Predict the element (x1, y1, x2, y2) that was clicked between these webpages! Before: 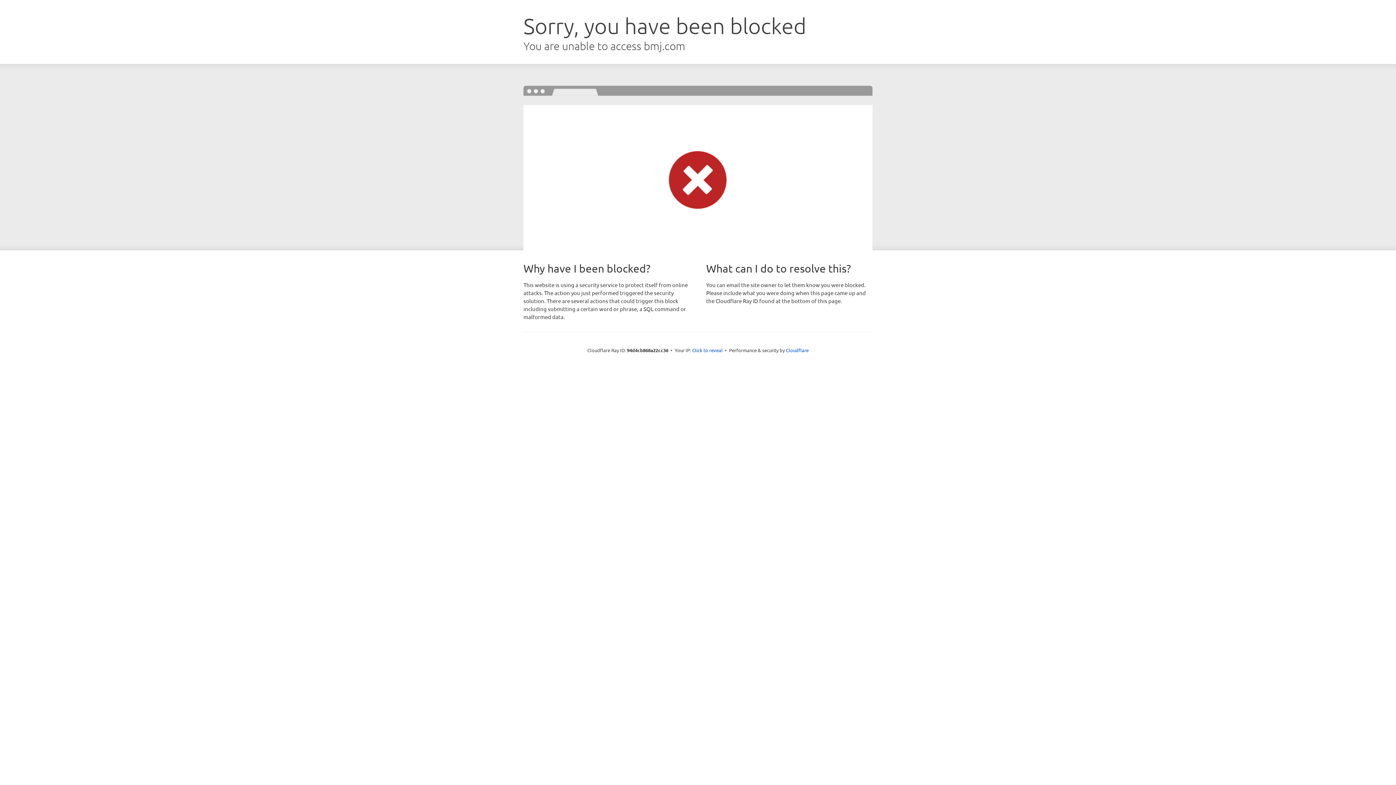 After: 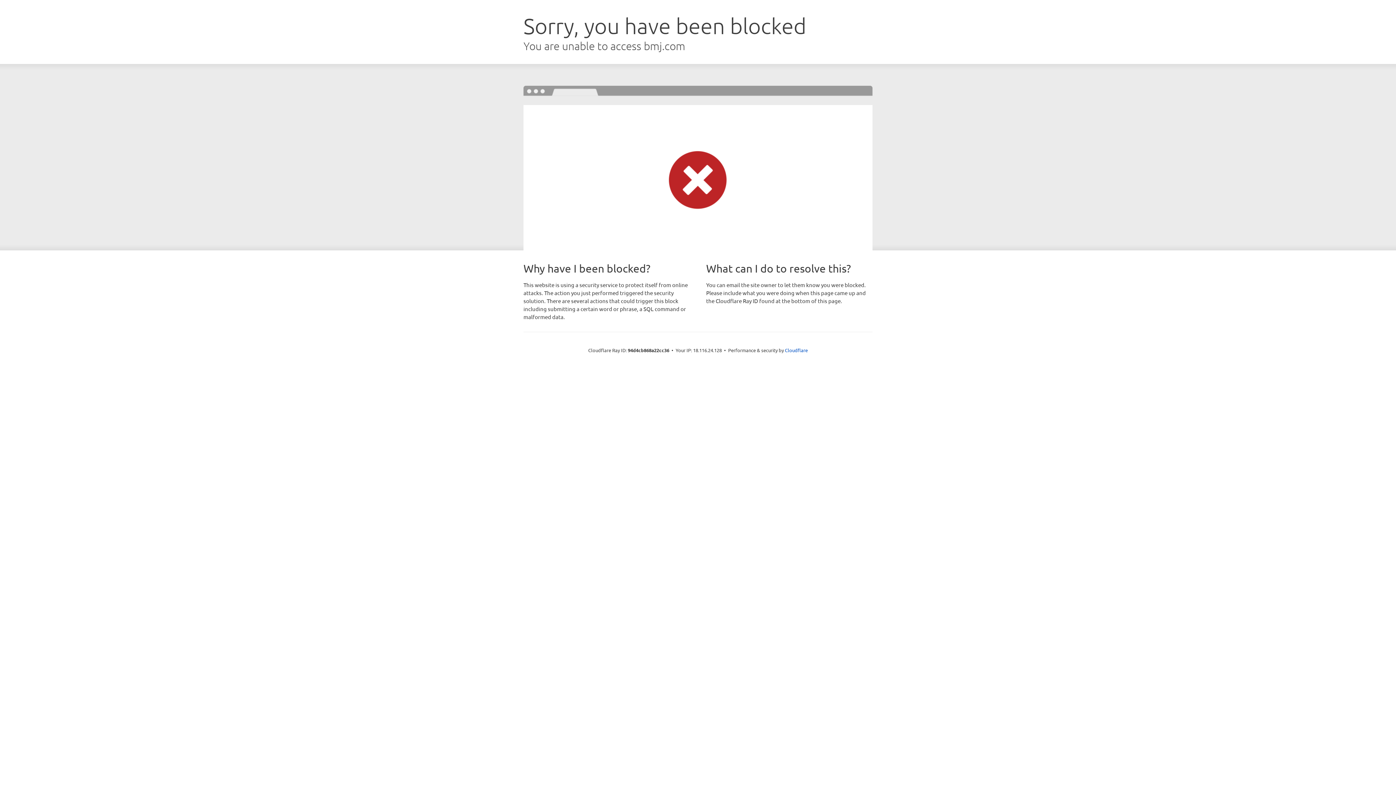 Action: bbox: (692, 346, 722, 353) label: Click to reveal